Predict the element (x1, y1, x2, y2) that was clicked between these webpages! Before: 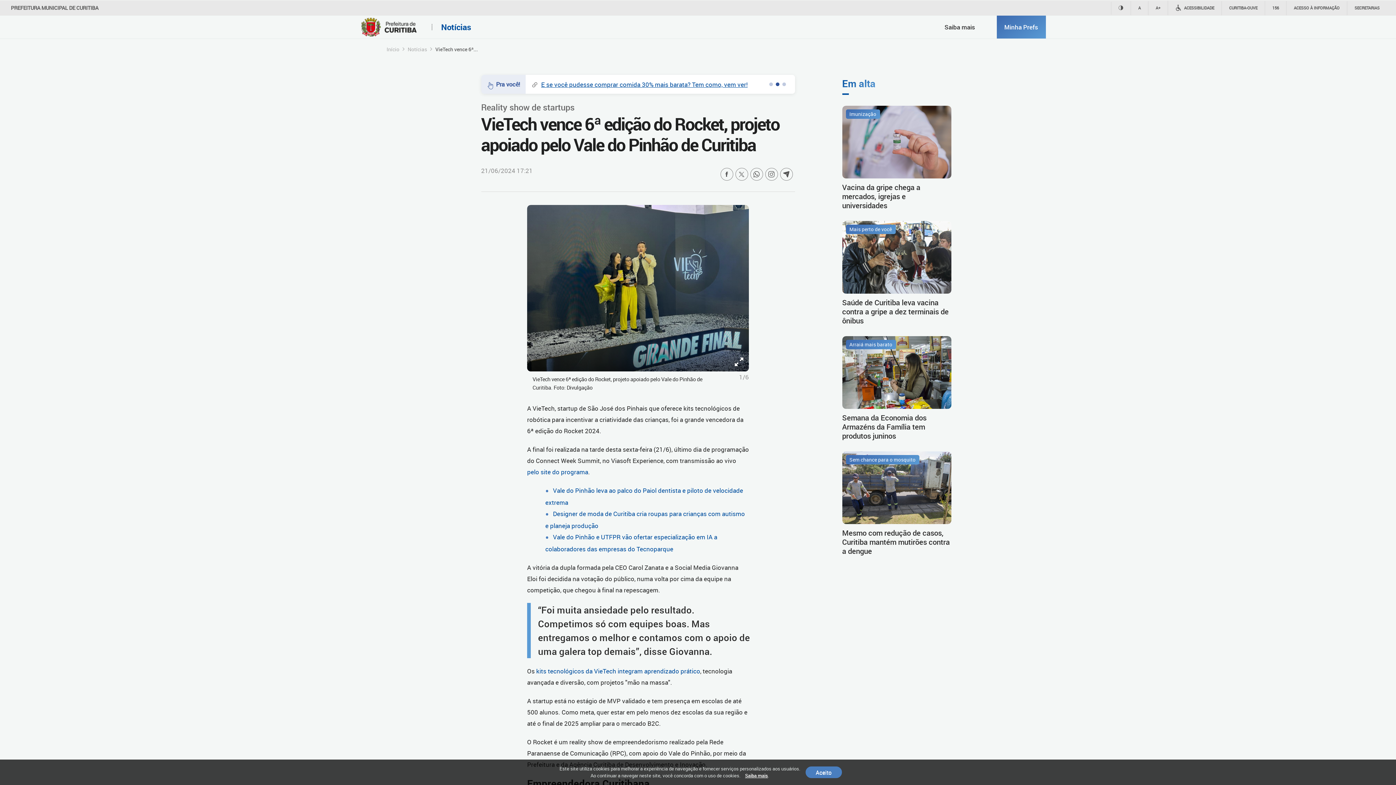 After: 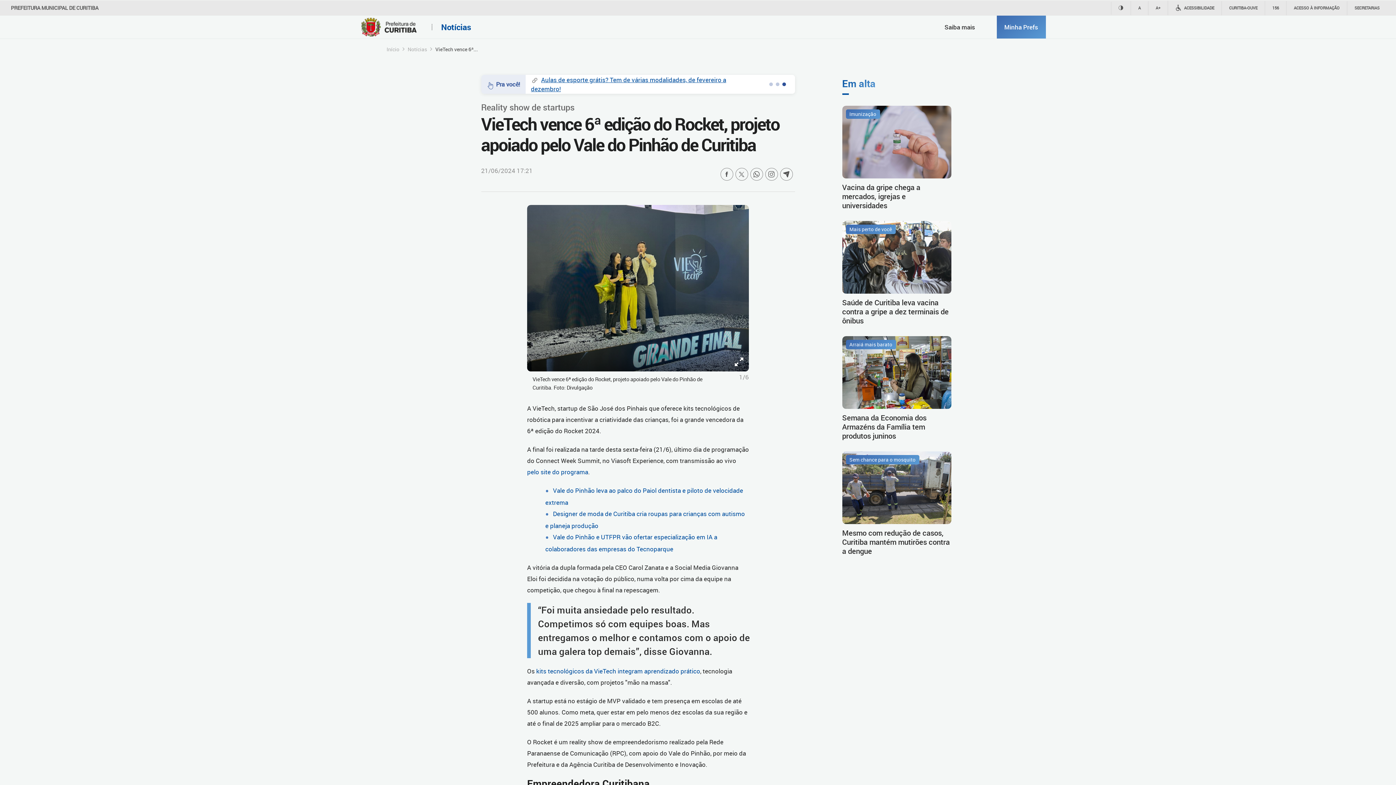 Action: label: Close bbox: (805, 766, 842, 778)